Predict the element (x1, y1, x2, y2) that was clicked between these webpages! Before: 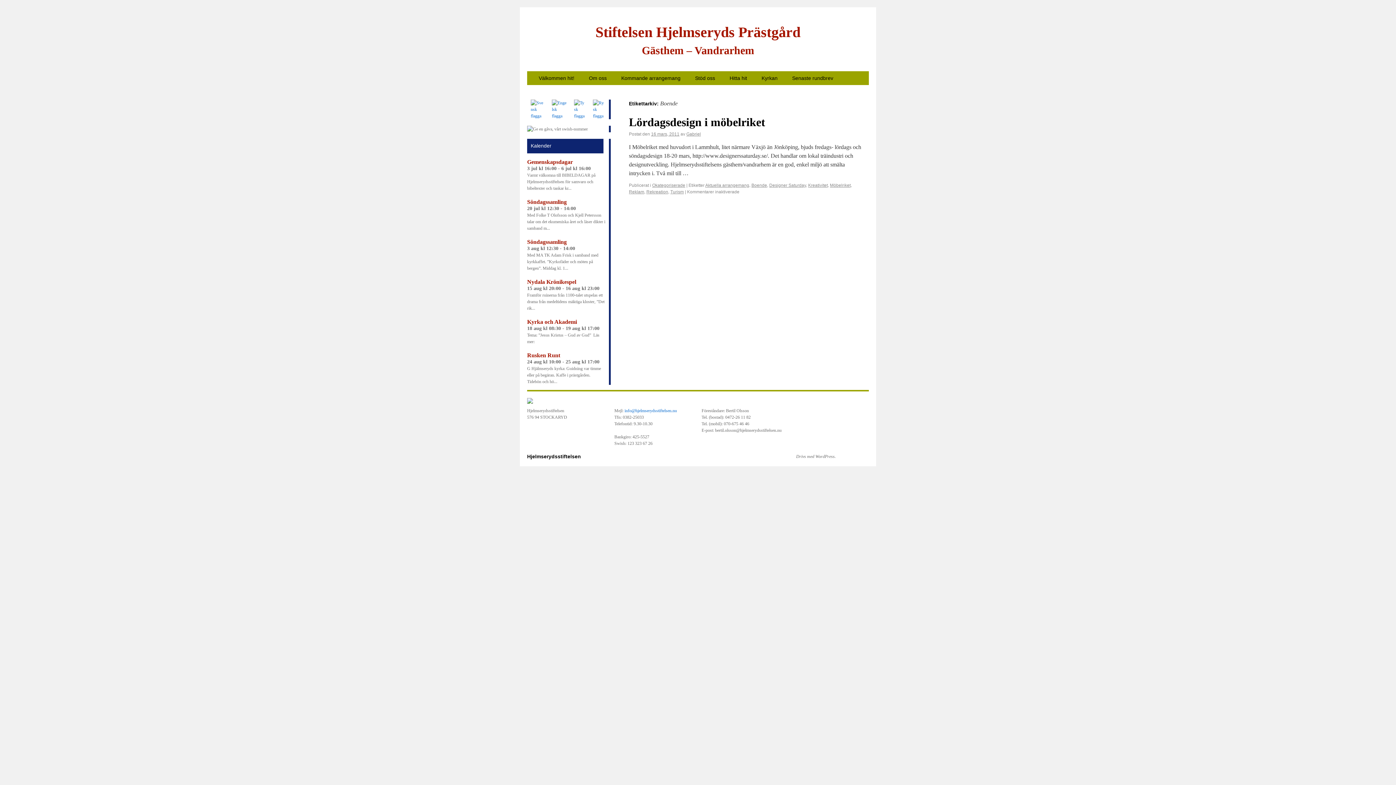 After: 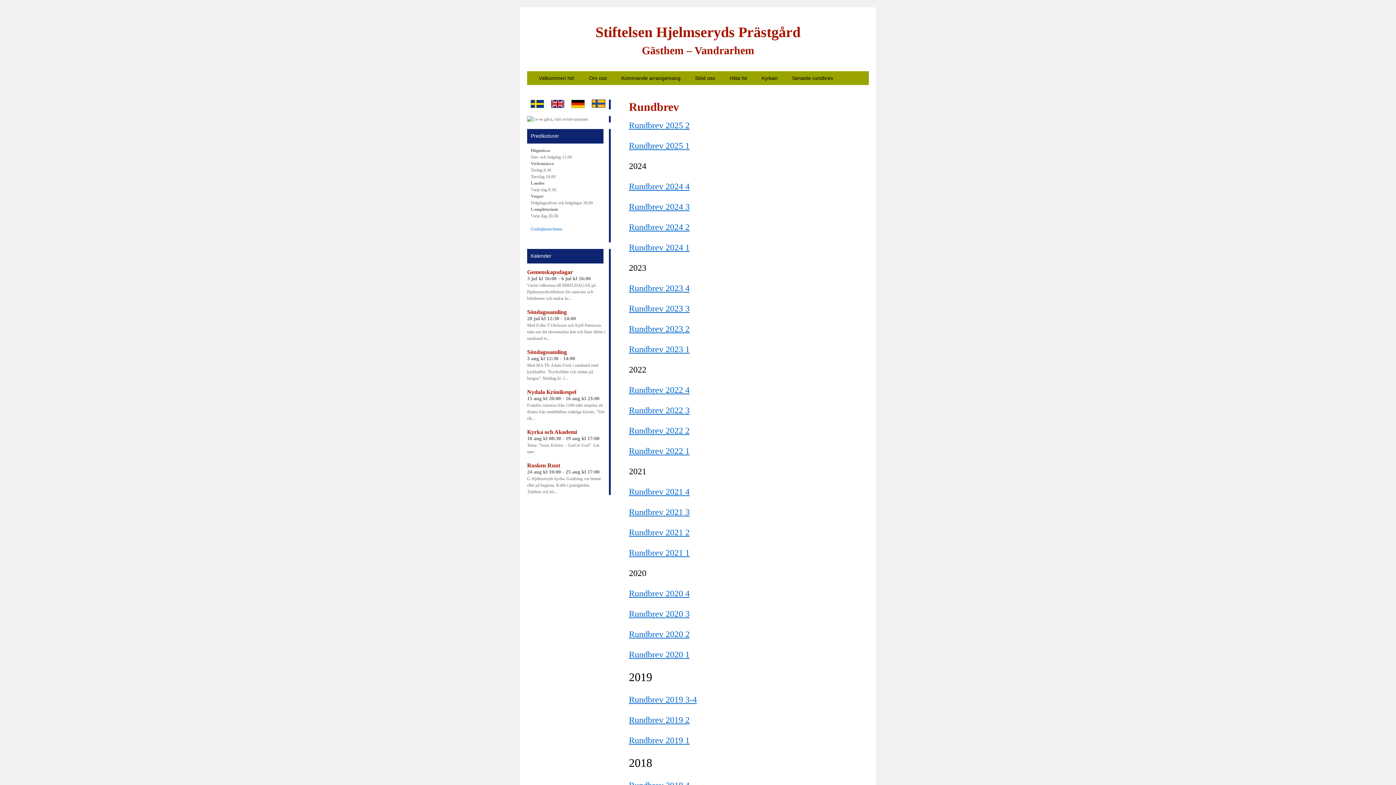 Action: label: Senaste rundbrev bbox: (785, 71, 840, 85)